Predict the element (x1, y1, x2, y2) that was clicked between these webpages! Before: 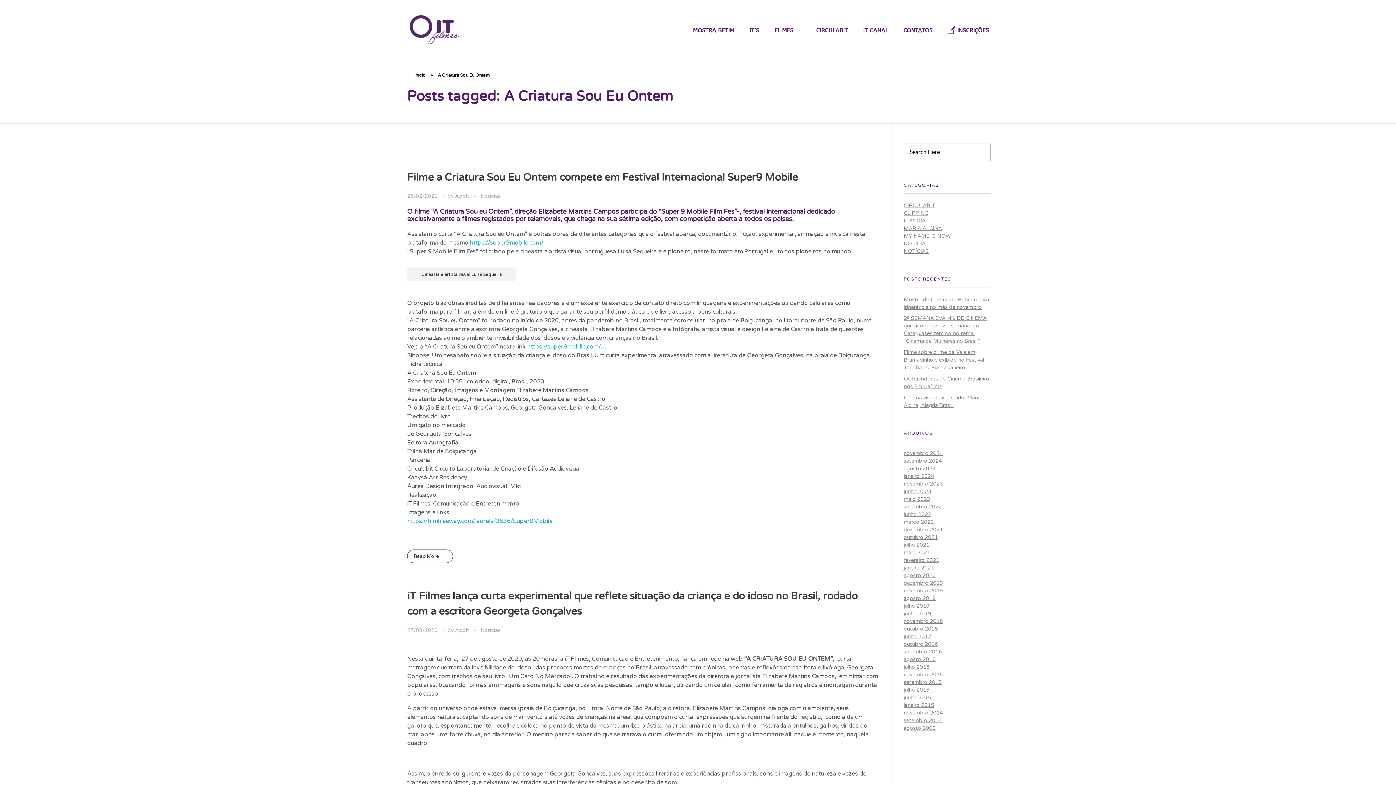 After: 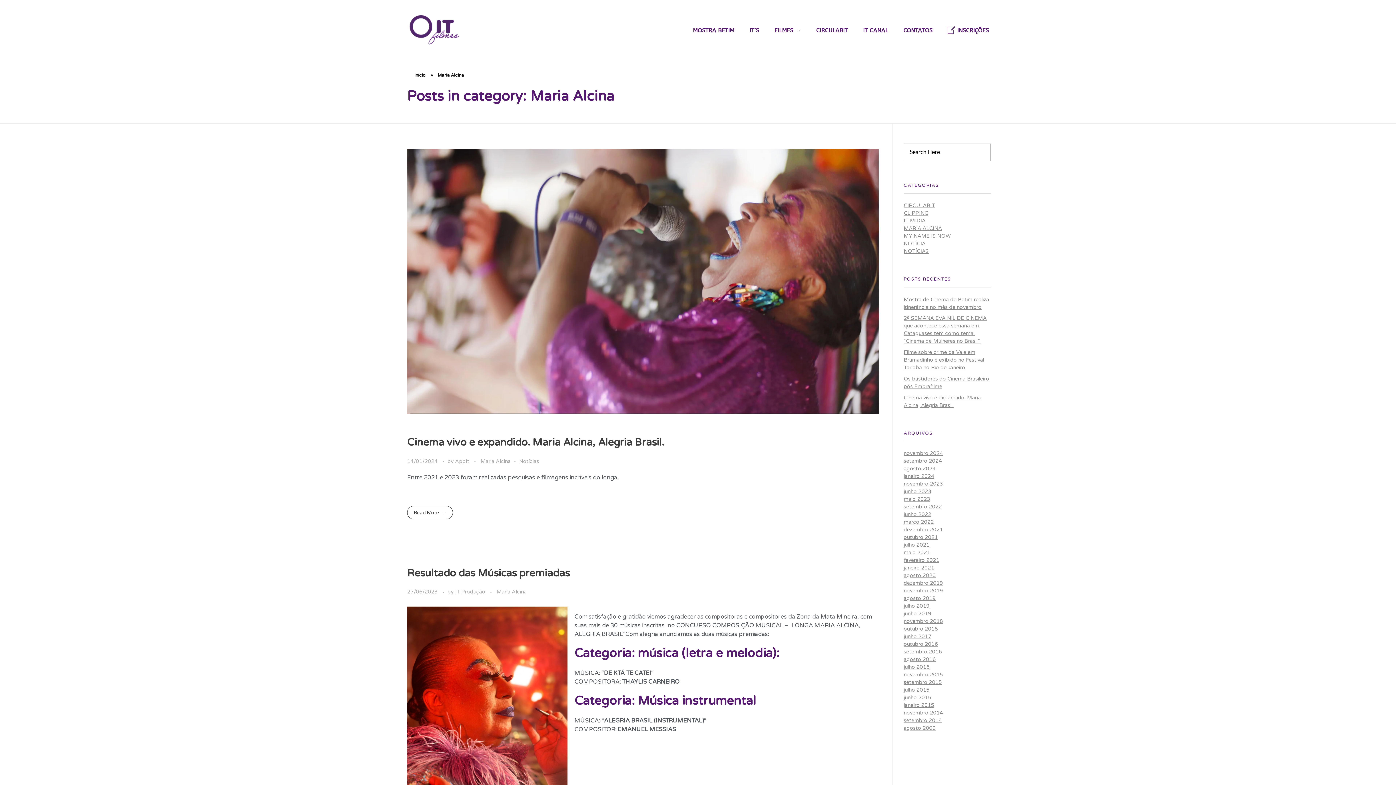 Action: bbox: (904, 225, 942, 231) label: MARIA ALCINA